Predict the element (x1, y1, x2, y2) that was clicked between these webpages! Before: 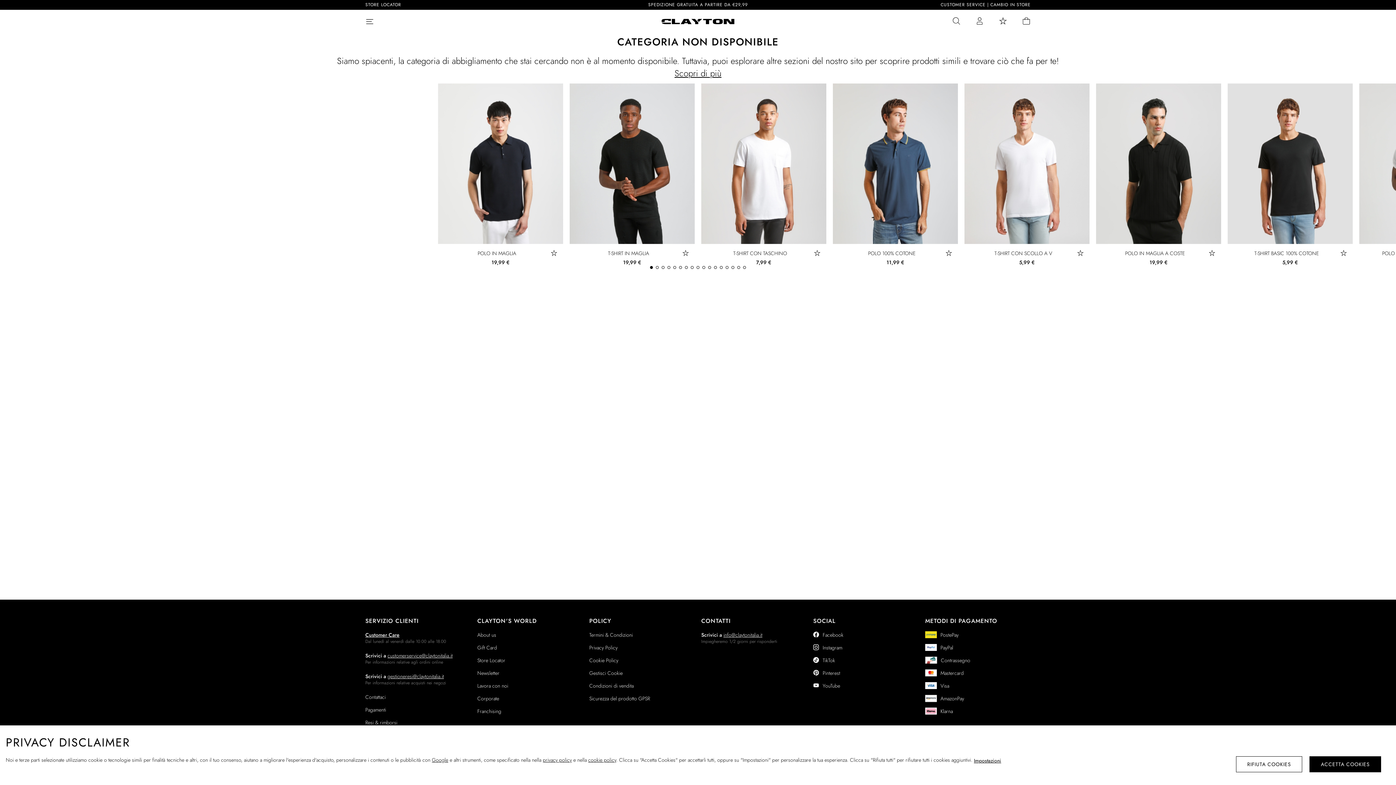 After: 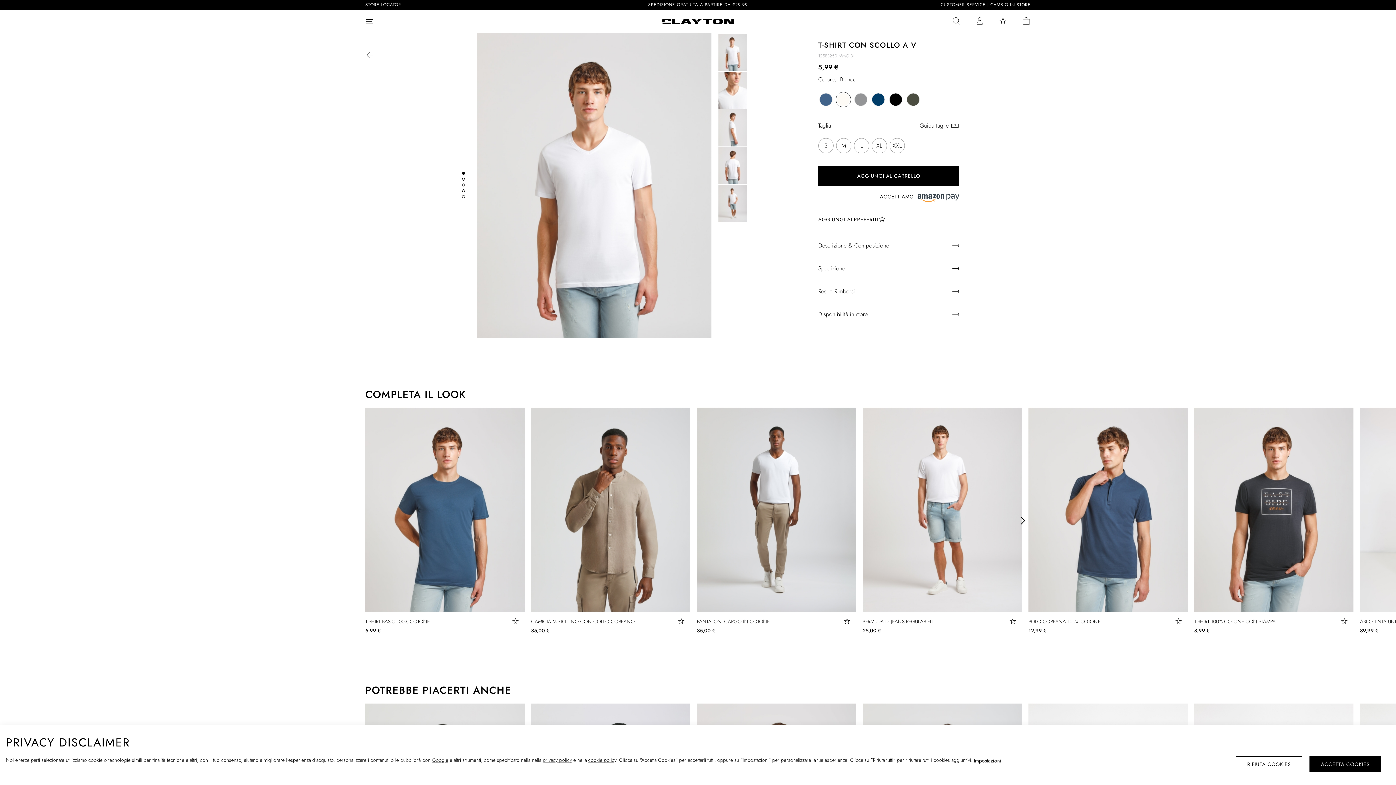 Action: bbox: (994, 249, 1052, 257) label: T-SHIRT CON SCOLLO A V